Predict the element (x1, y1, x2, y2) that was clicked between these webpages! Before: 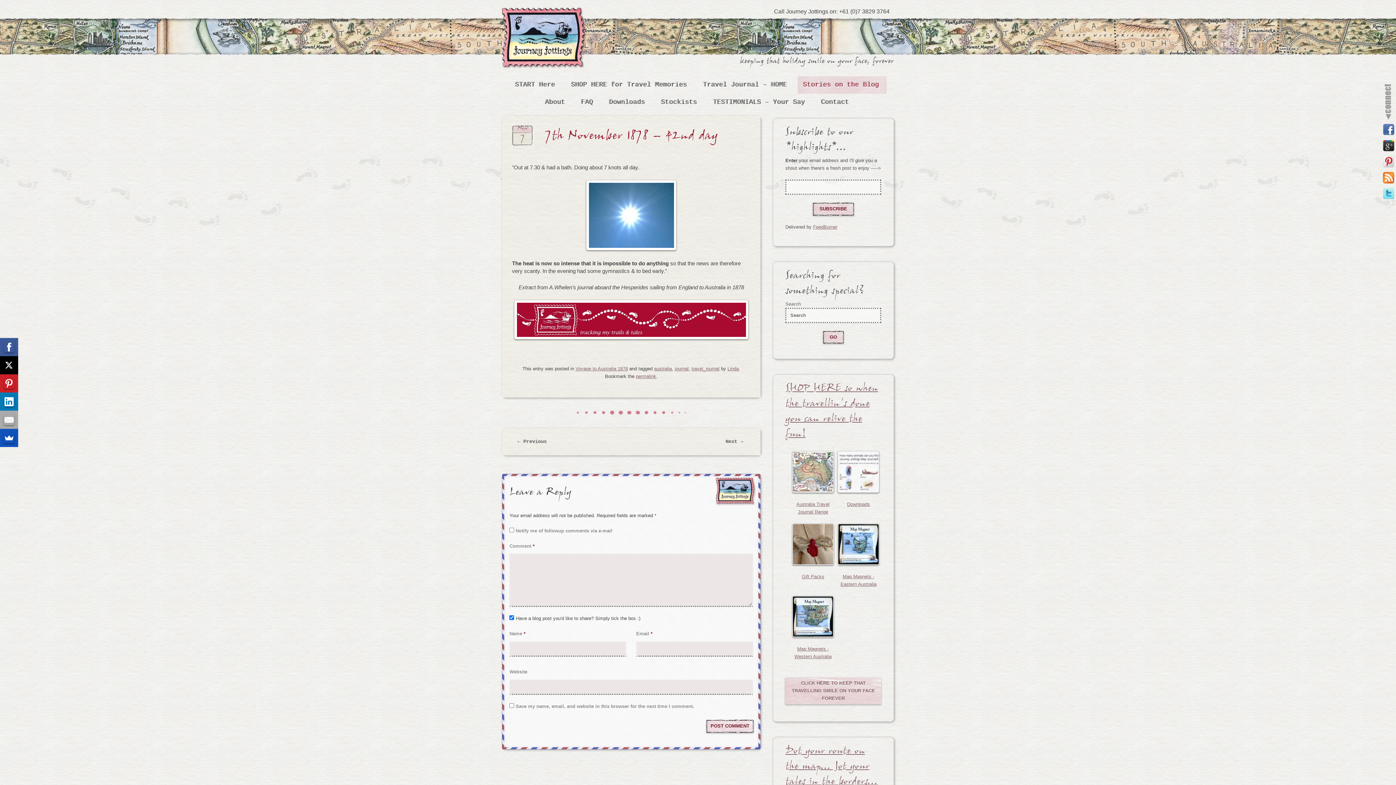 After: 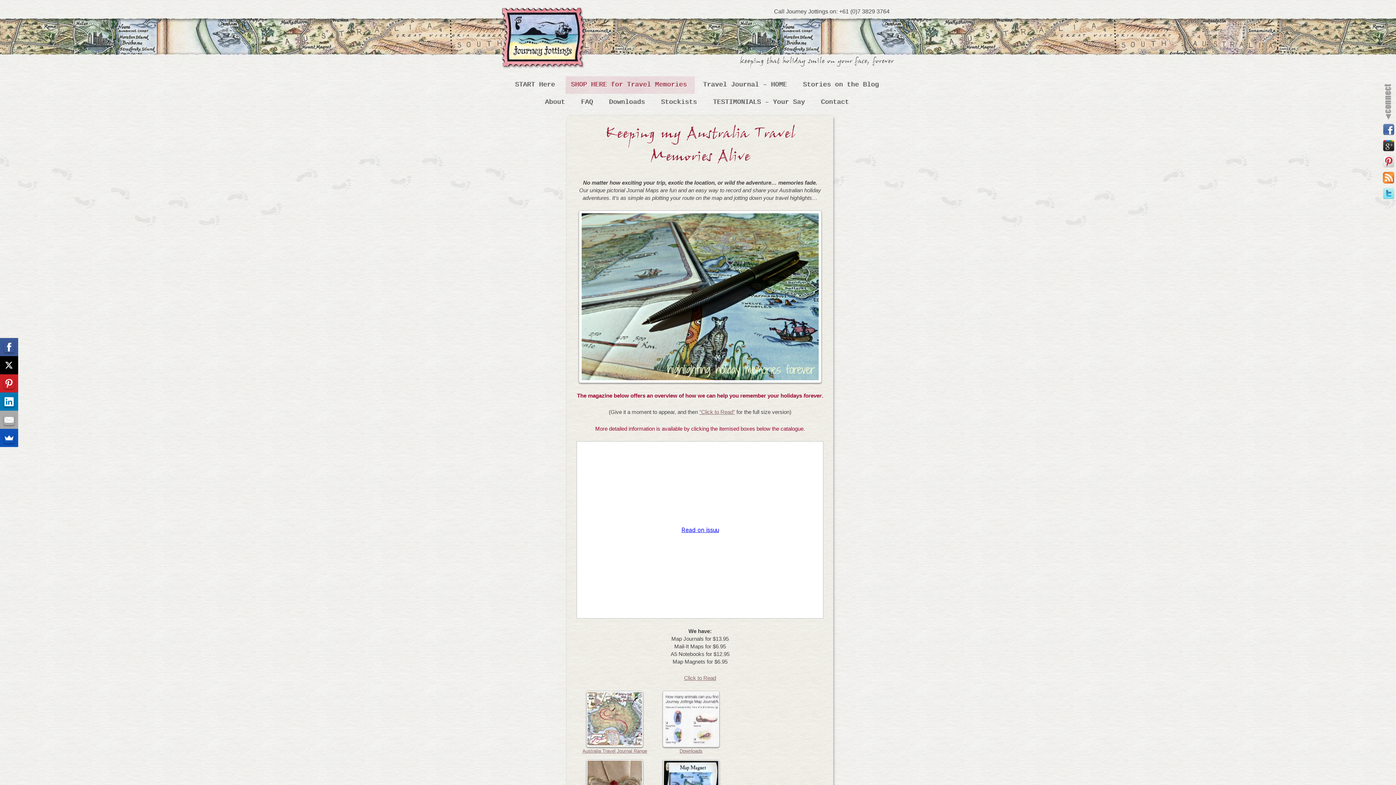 Action: label: SHOP HERE for Travel Memories bbox: (565, 76, 694, 93)